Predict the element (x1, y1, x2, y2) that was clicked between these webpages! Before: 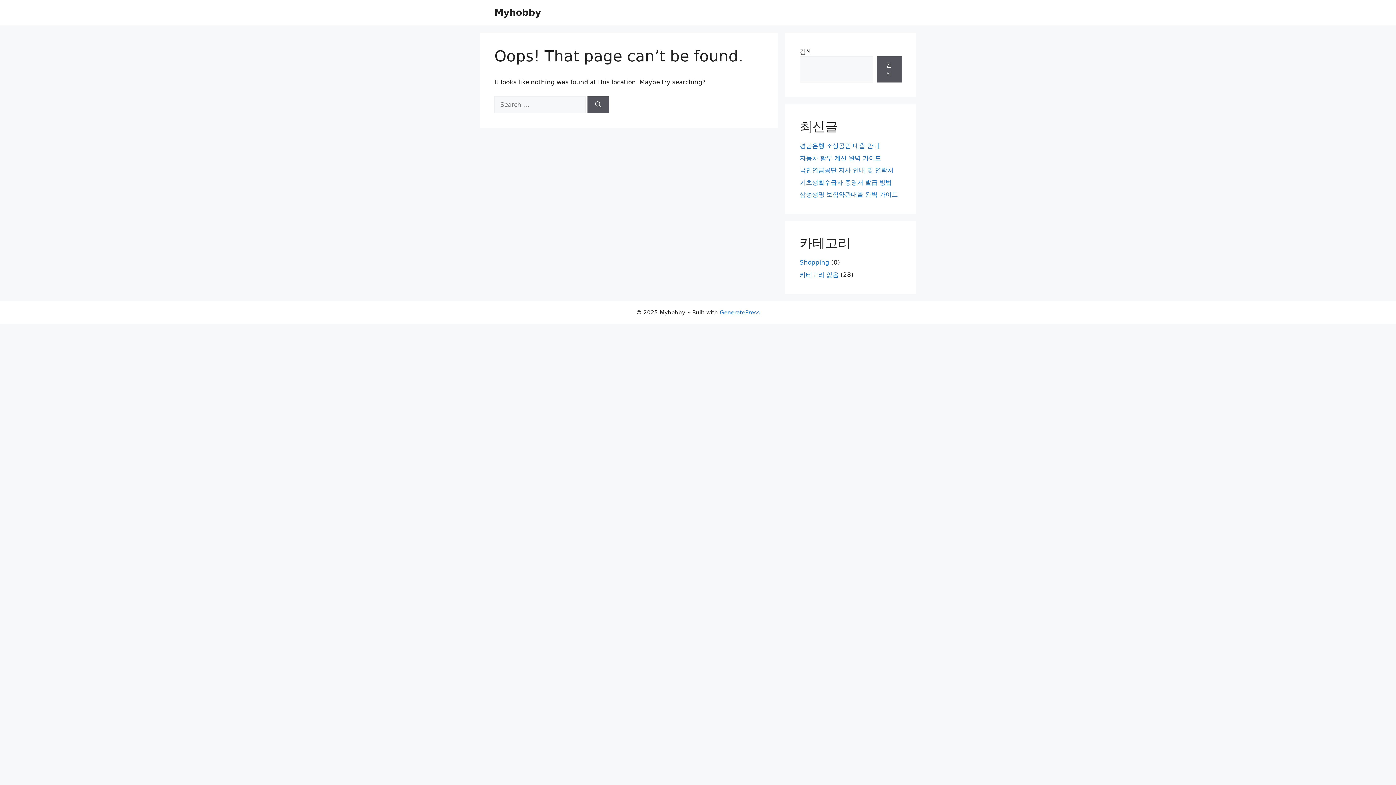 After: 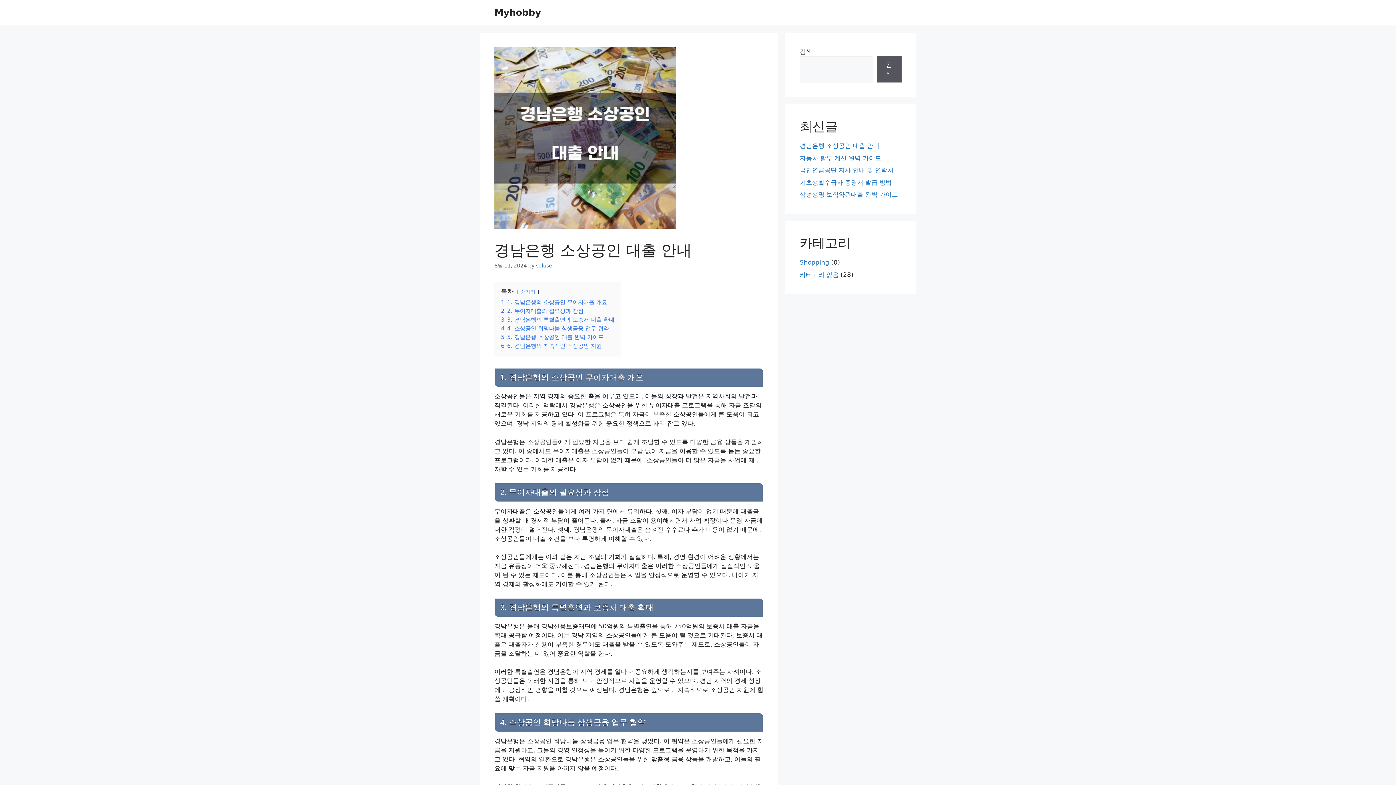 Action: bbox: (800, 142, 879, 149) label: 경남은행 소상공인 대출 안내